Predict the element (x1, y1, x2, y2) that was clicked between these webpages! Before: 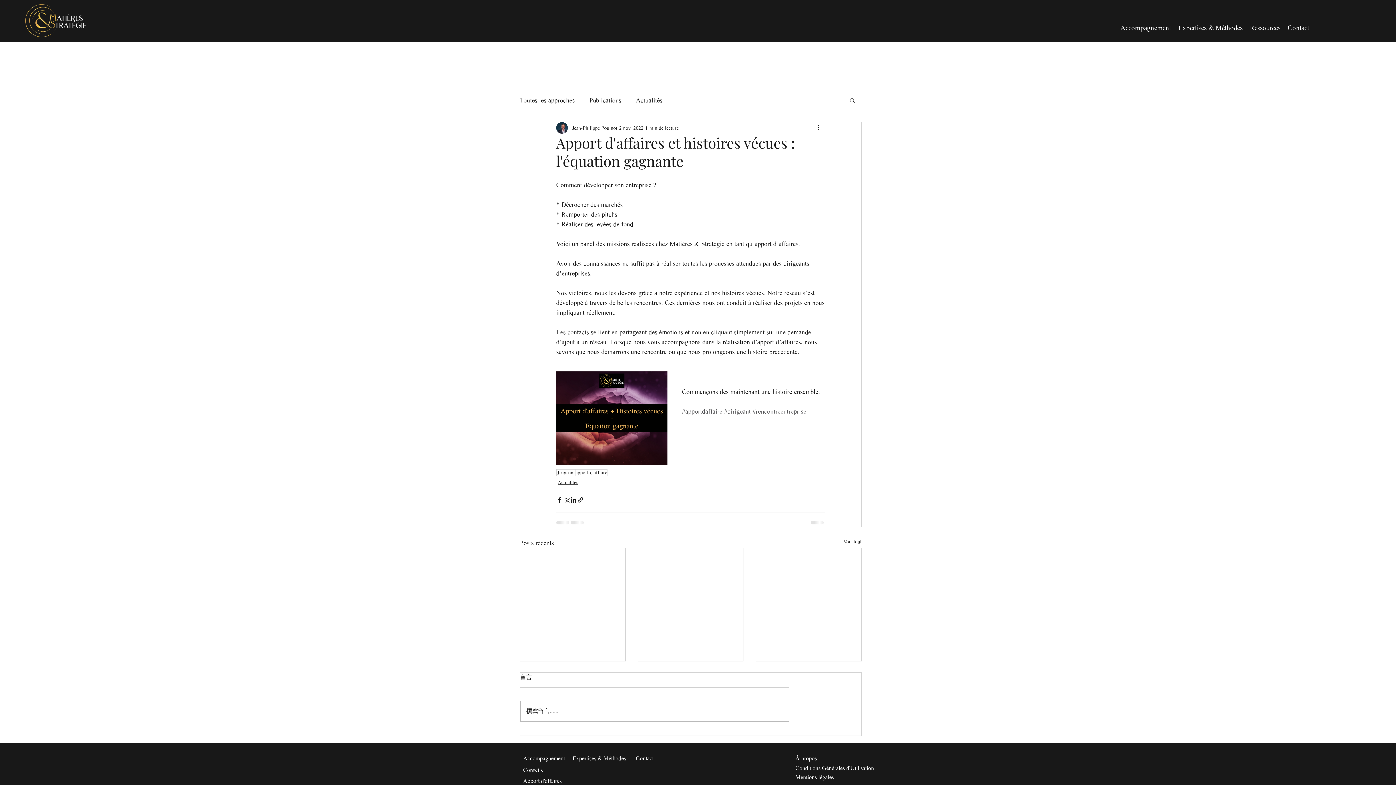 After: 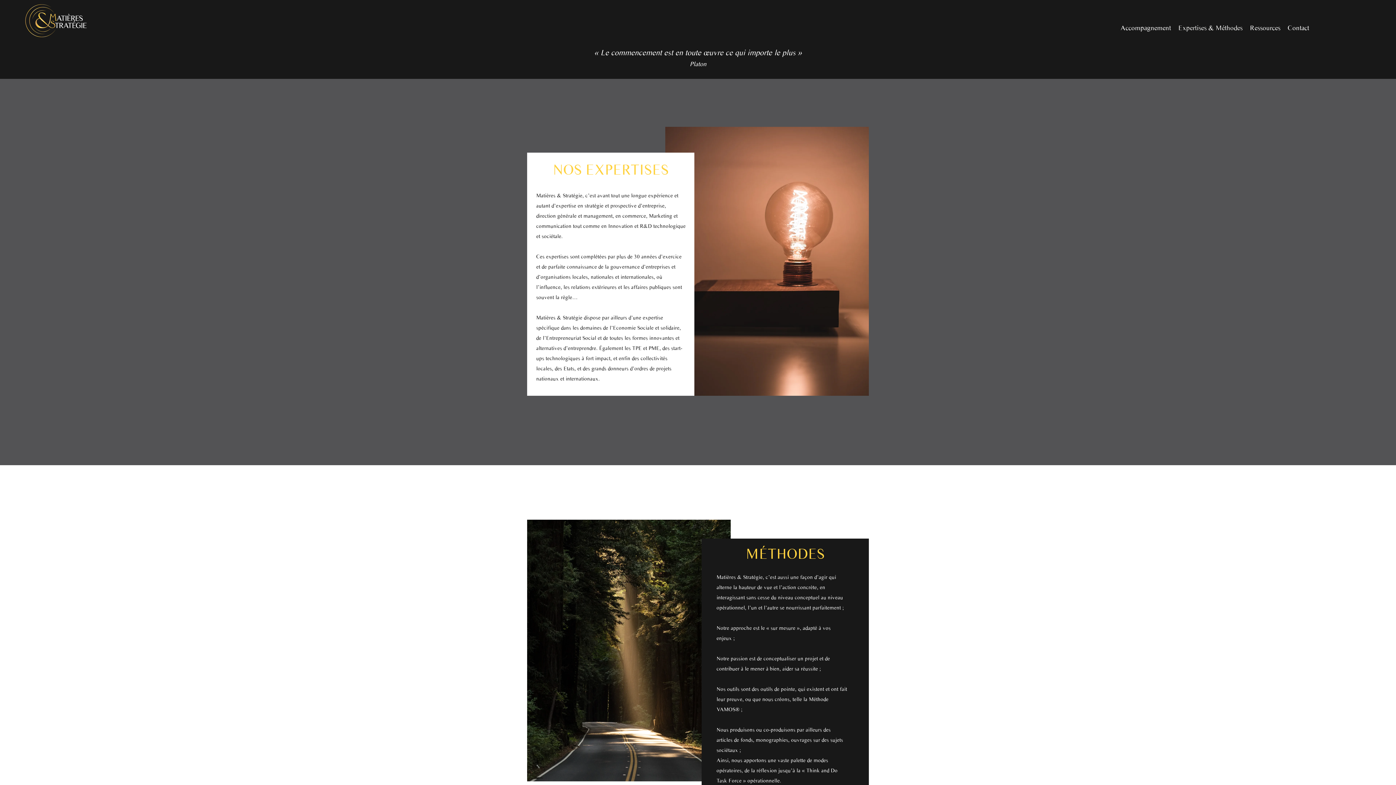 Action: label: Expertises & Méthodes bbox: (572, 755, 626, 762)